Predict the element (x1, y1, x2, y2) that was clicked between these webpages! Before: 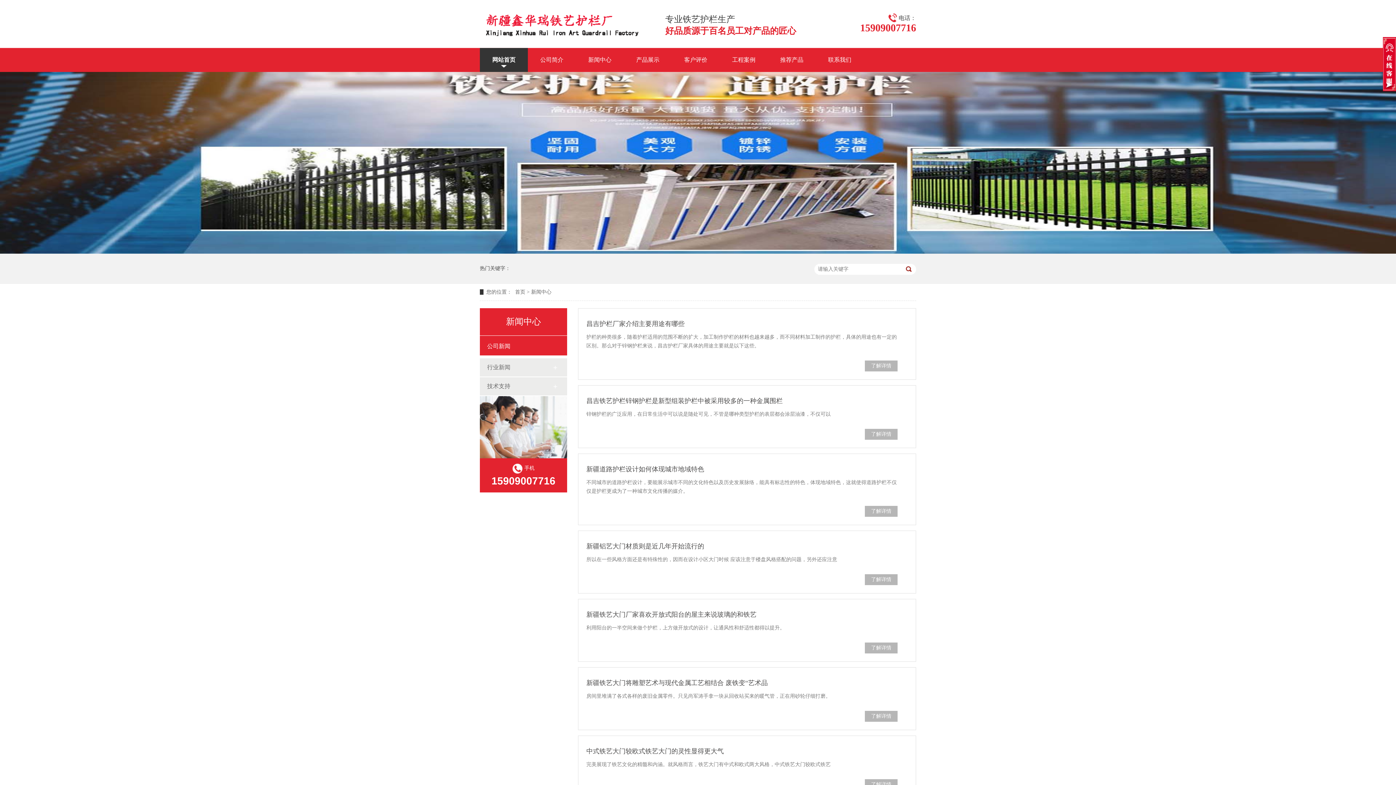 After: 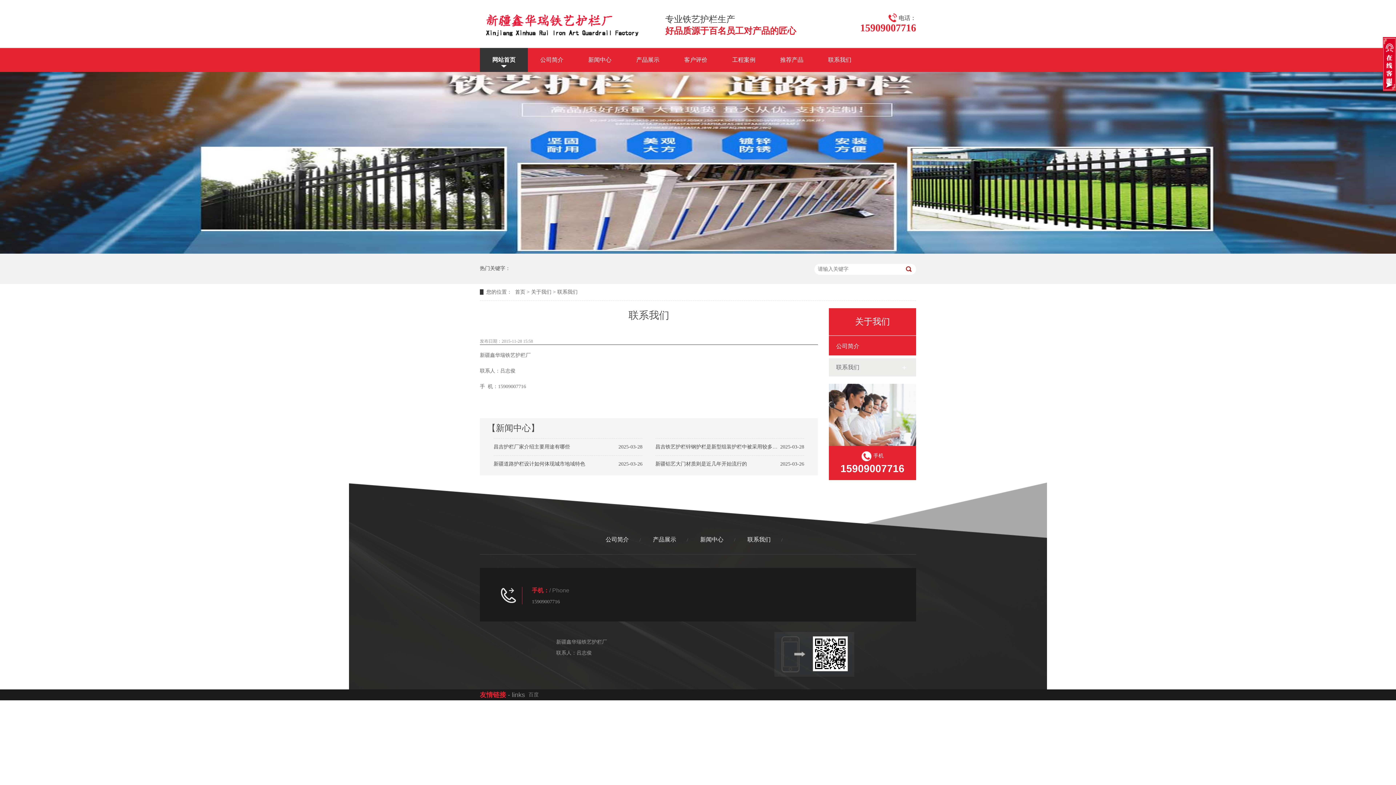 Action: bbox: (816, 48, 864, 72) label: 联系我们